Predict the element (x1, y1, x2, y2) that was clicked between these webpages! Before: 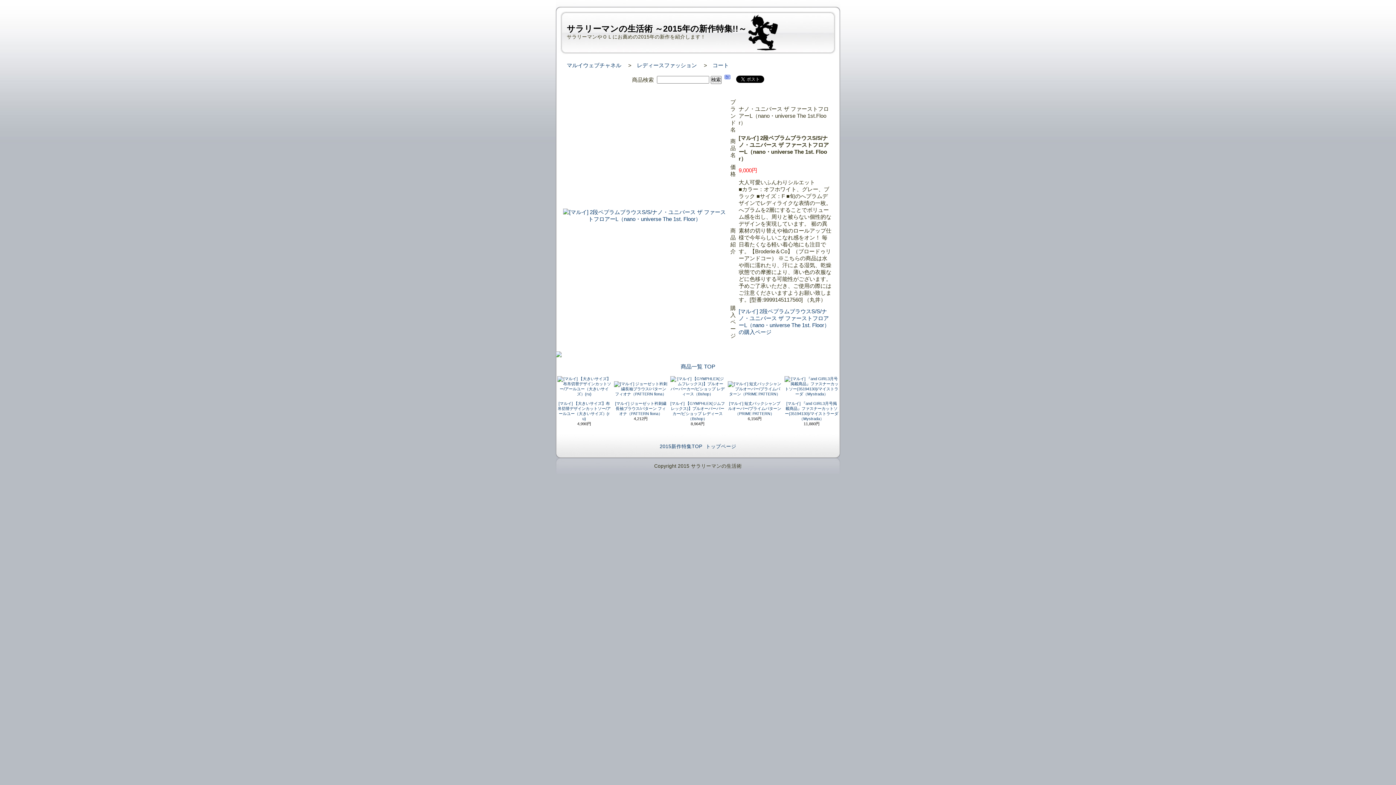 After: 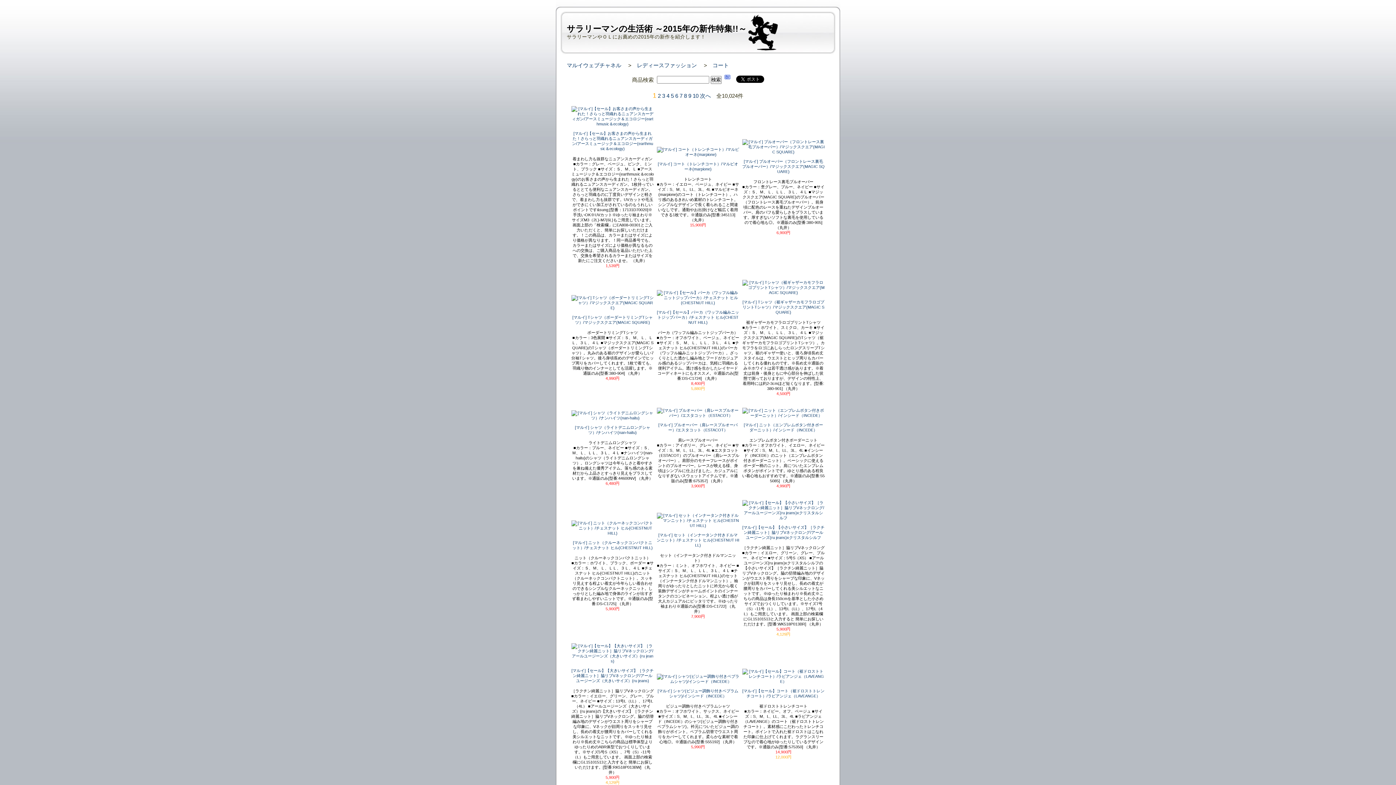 Action: bbox: (680, 363, 702, 369) label: 商品一覧